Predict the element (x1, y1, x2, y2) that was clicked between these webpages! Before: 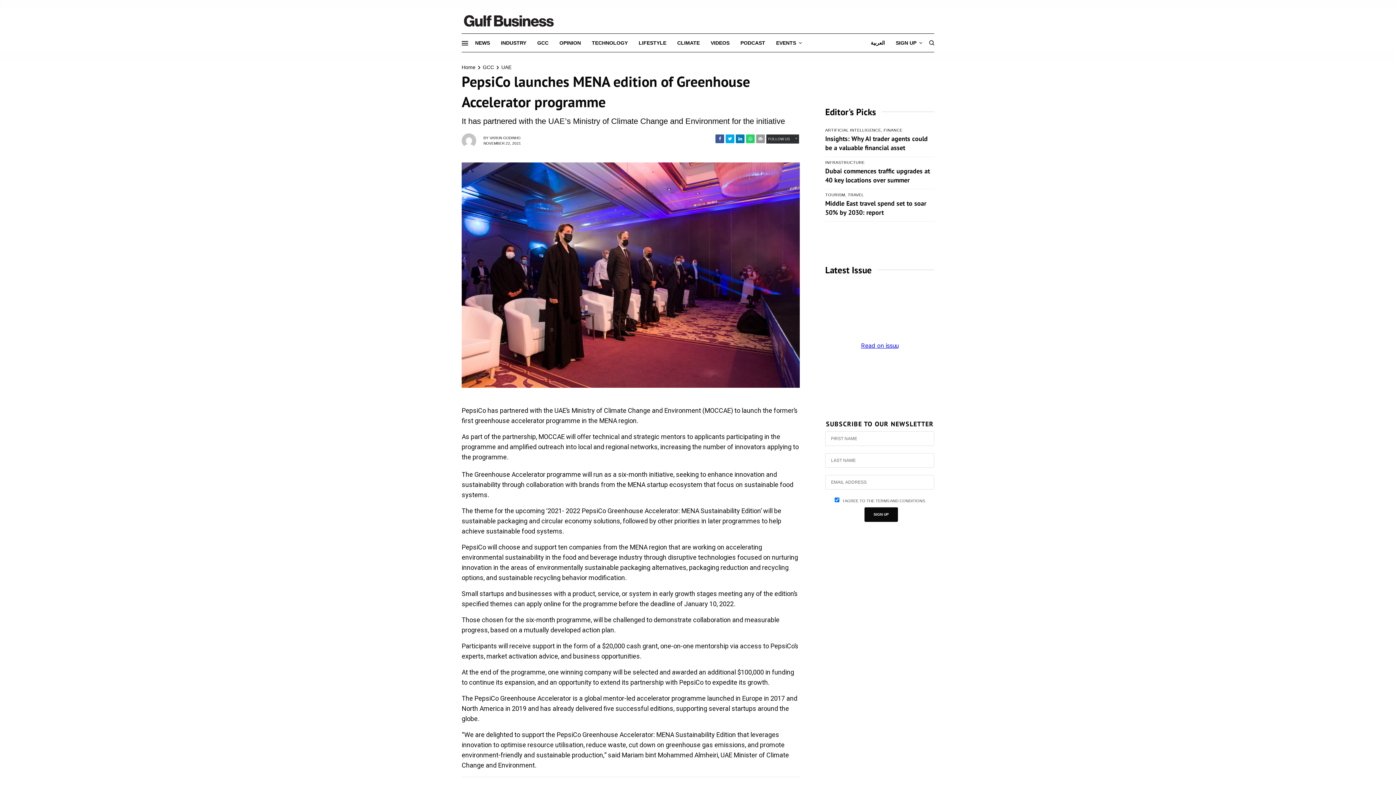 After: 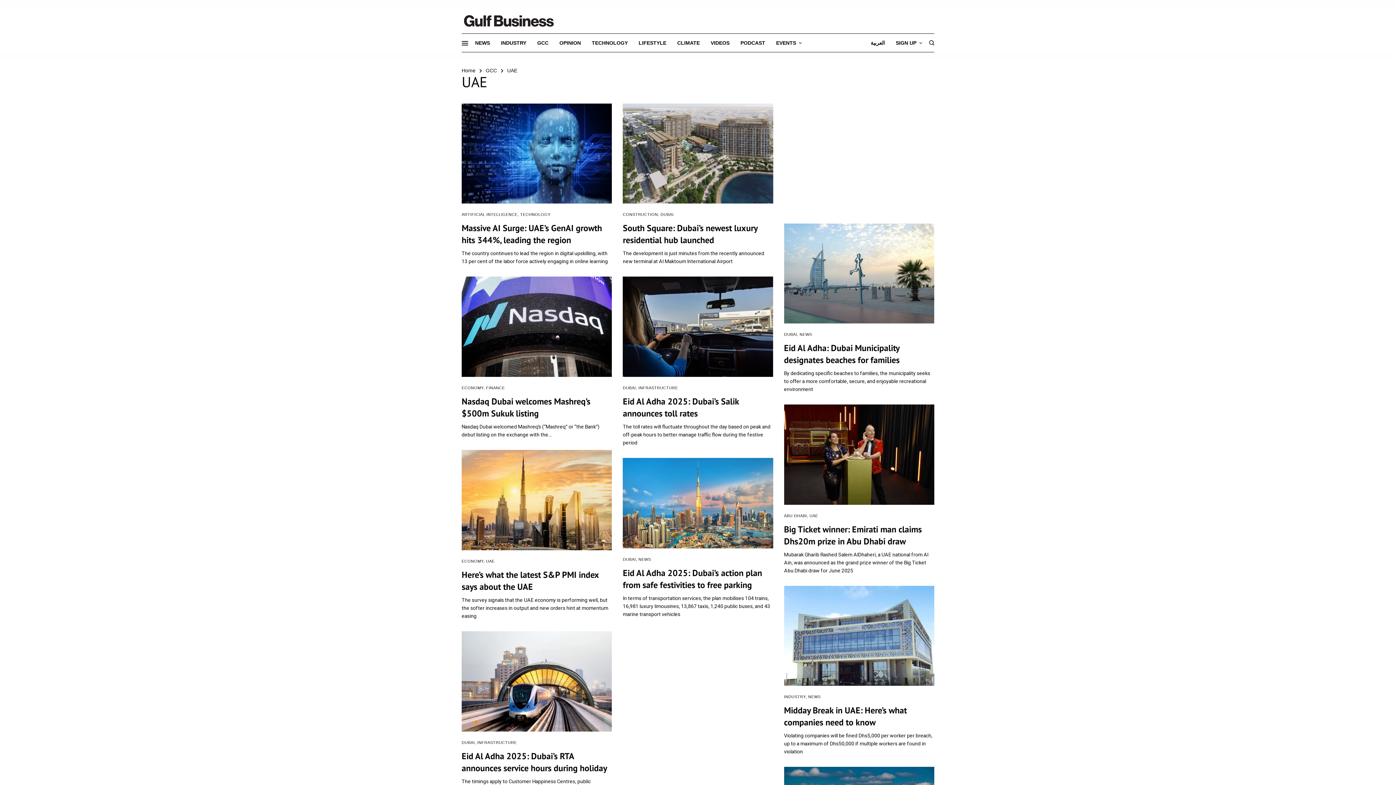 Action: label: UAE bbox: (501, 63, 511, 71)